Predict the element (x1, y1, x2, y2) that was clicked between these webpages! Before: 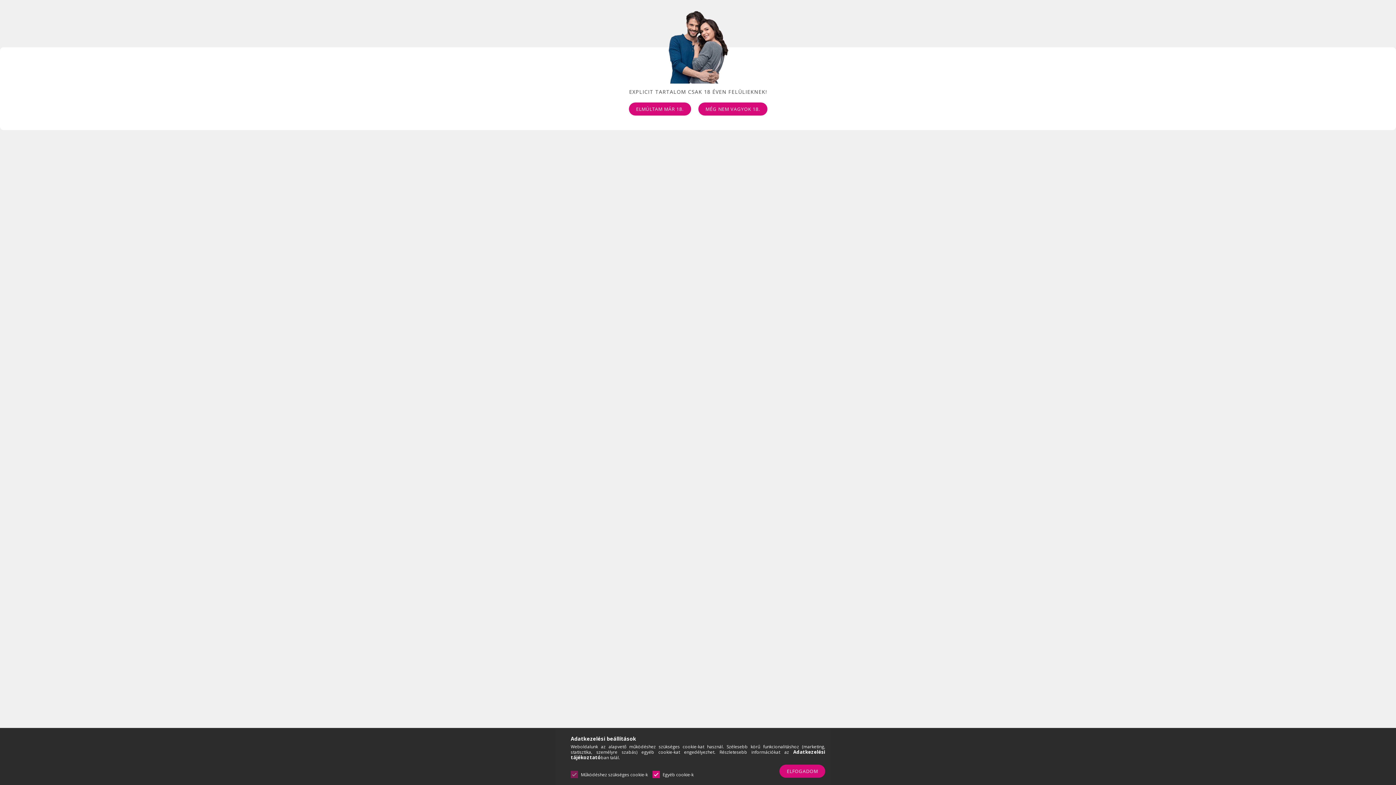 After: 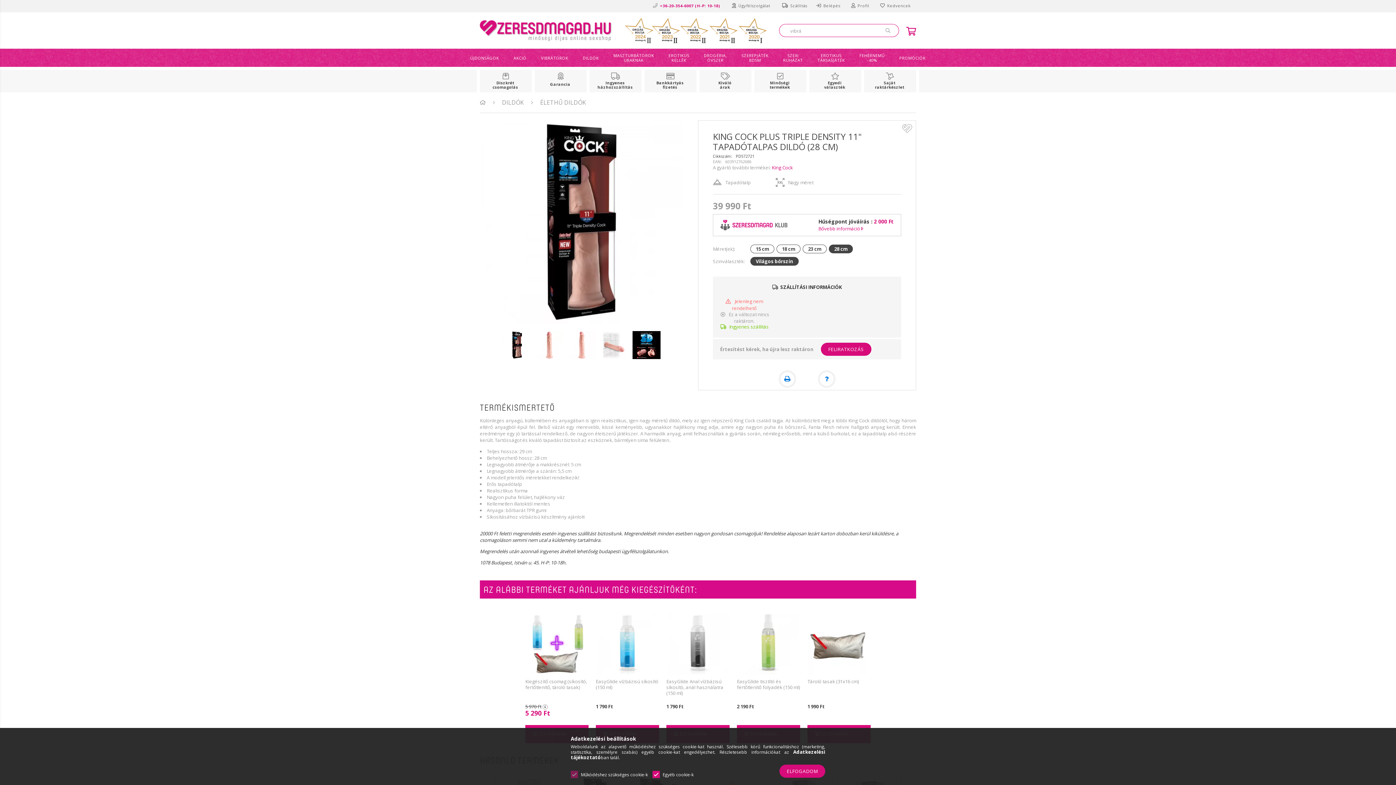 Action: bbox: (628, 102, 691, 115) label: ELMÚLTAM MÁR 18.